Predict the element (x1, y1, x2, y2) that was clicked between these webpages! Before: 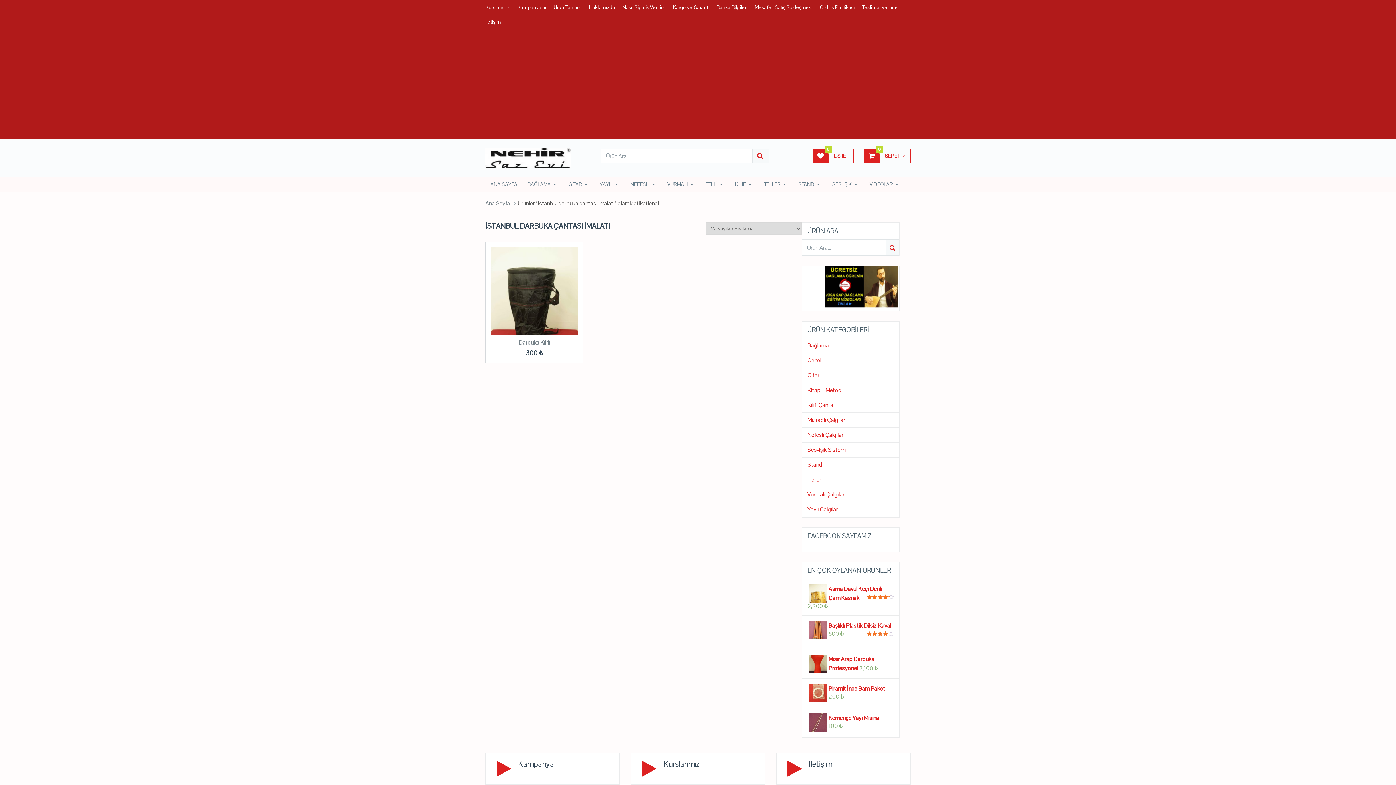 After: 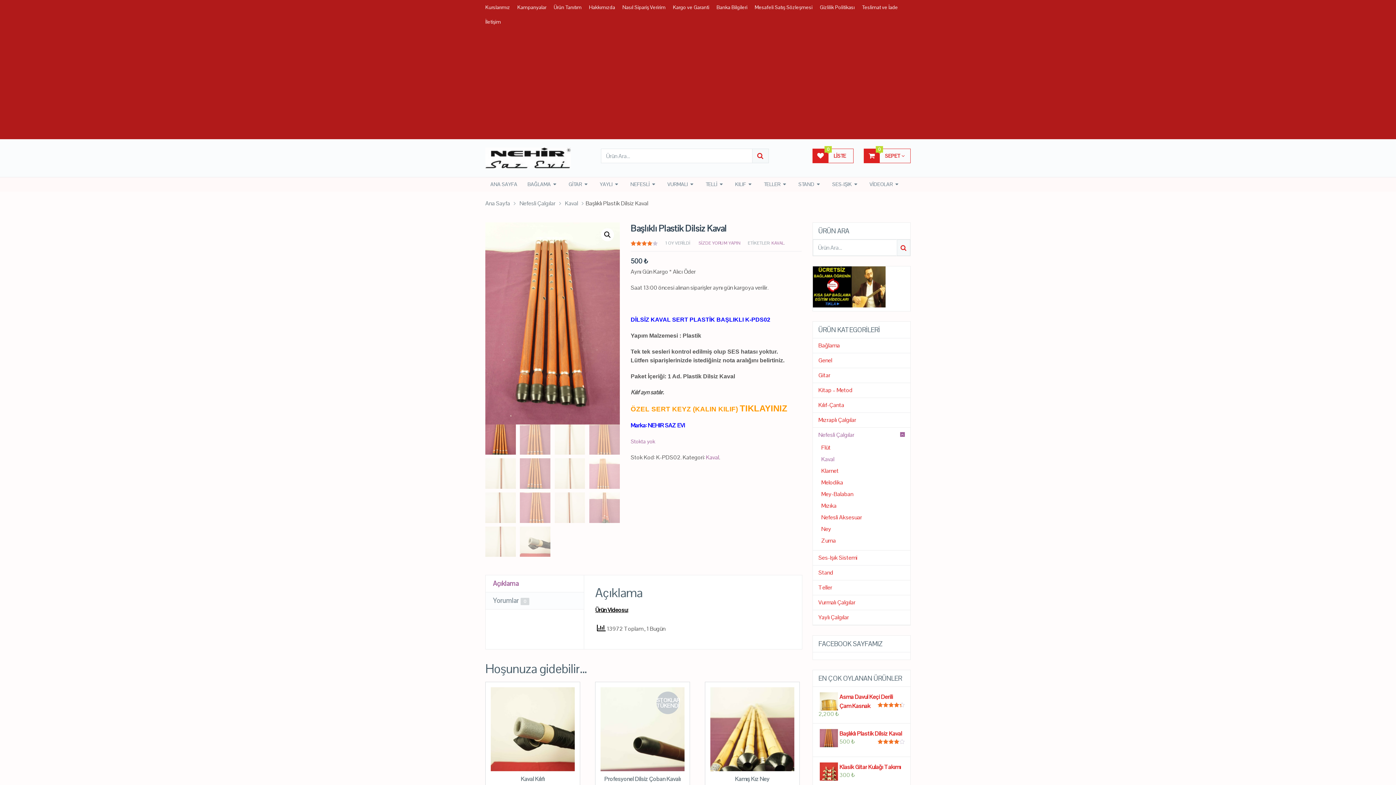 Action: bbox: (828, 622, 891, 629) label: Başlıklı Plastik Dilsiz Kaval 